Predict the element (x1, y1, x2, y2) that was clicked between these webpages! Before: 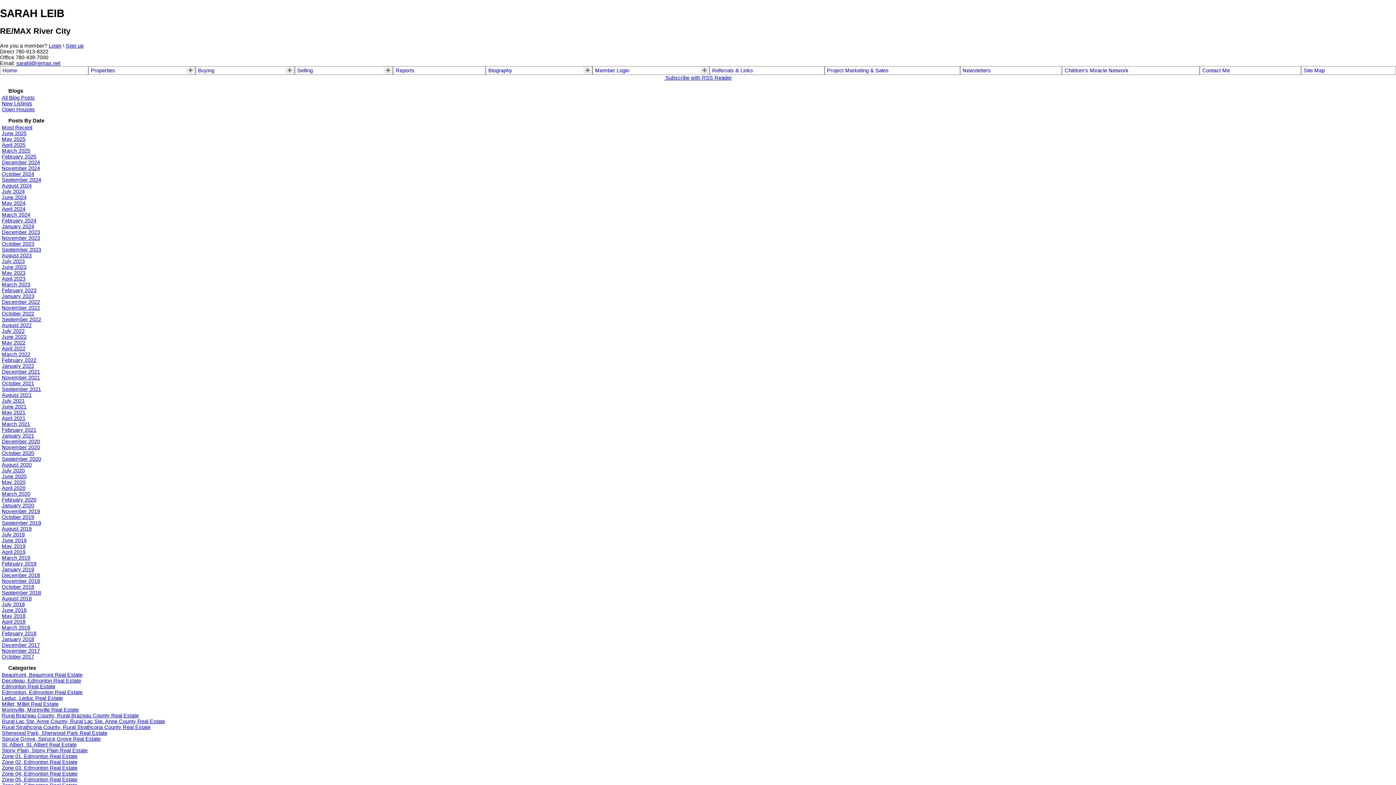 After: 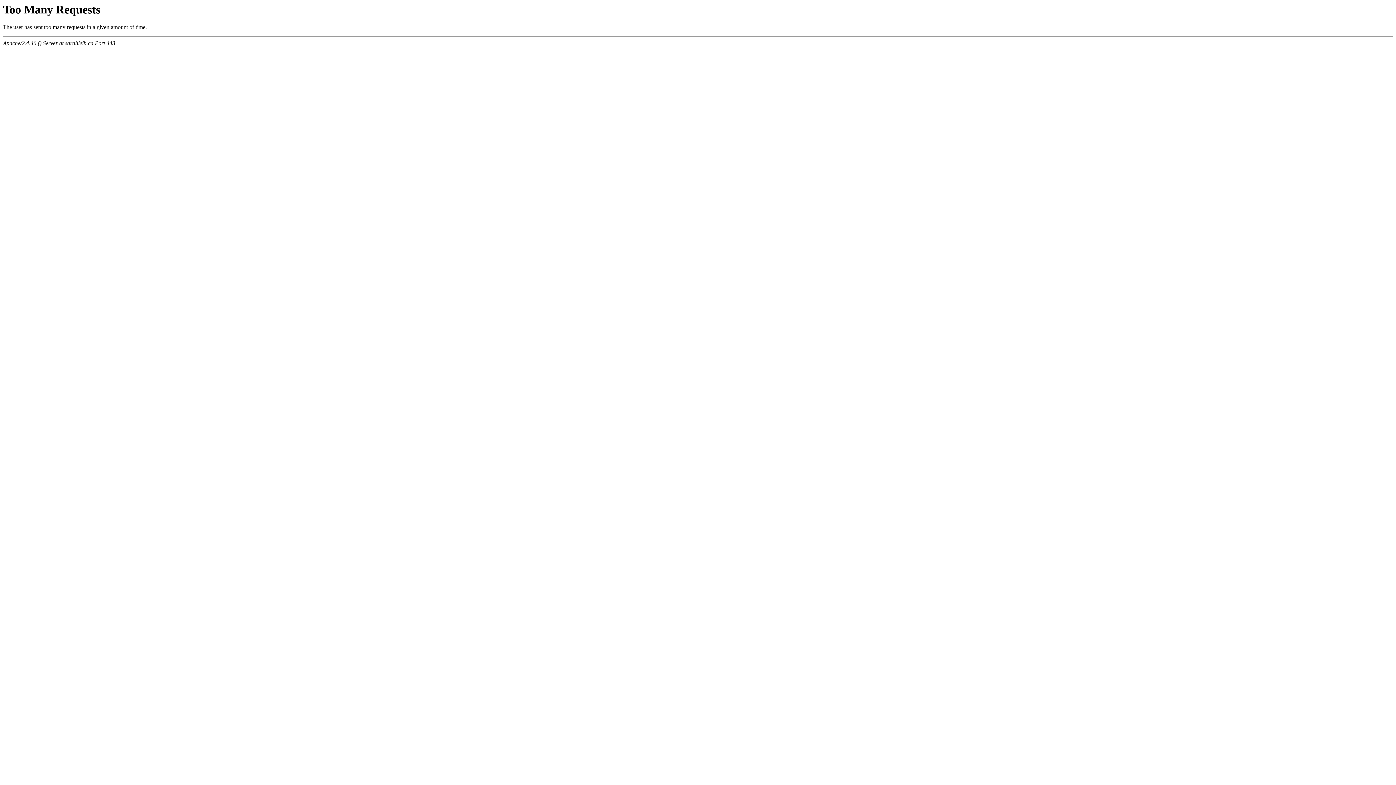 Action: bbox: (1, 171, 34, 176) label: October 2024